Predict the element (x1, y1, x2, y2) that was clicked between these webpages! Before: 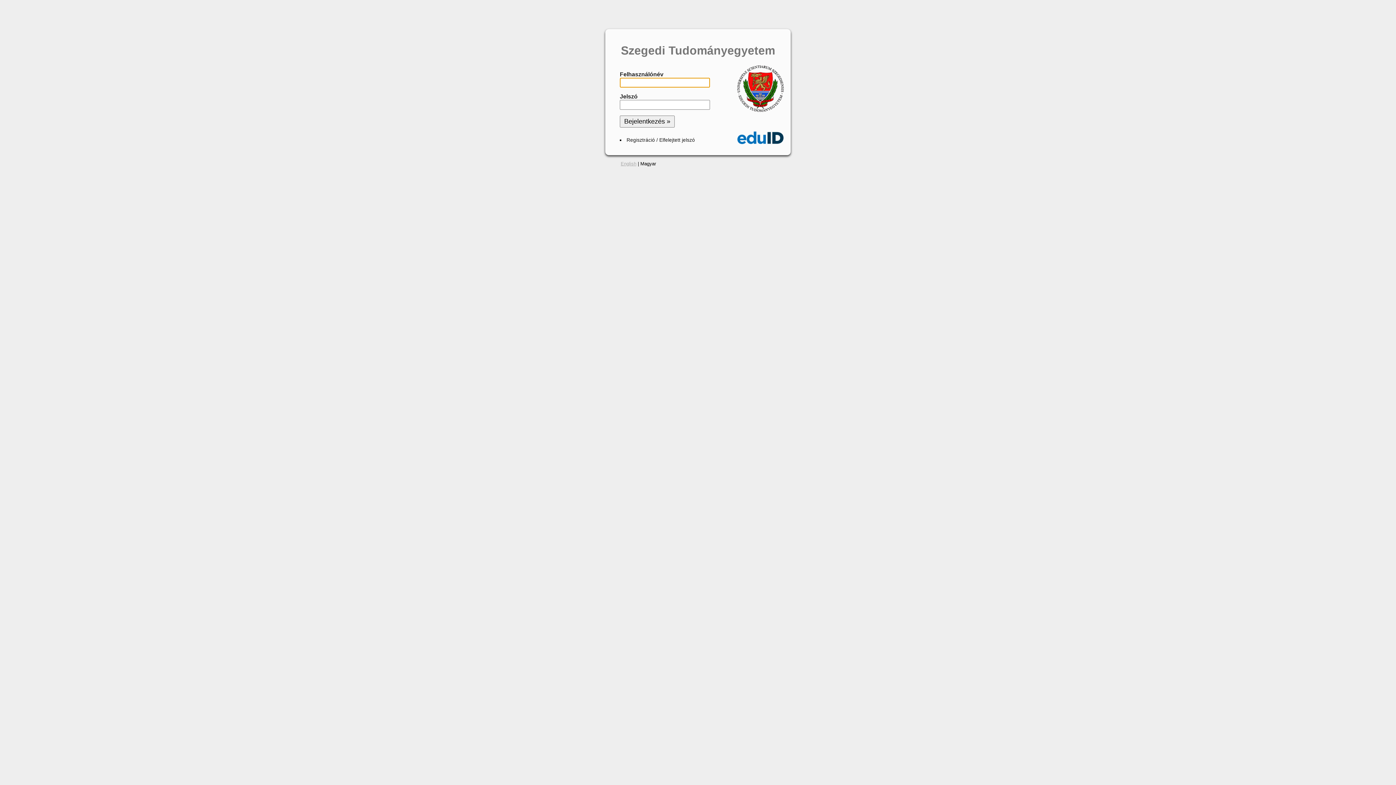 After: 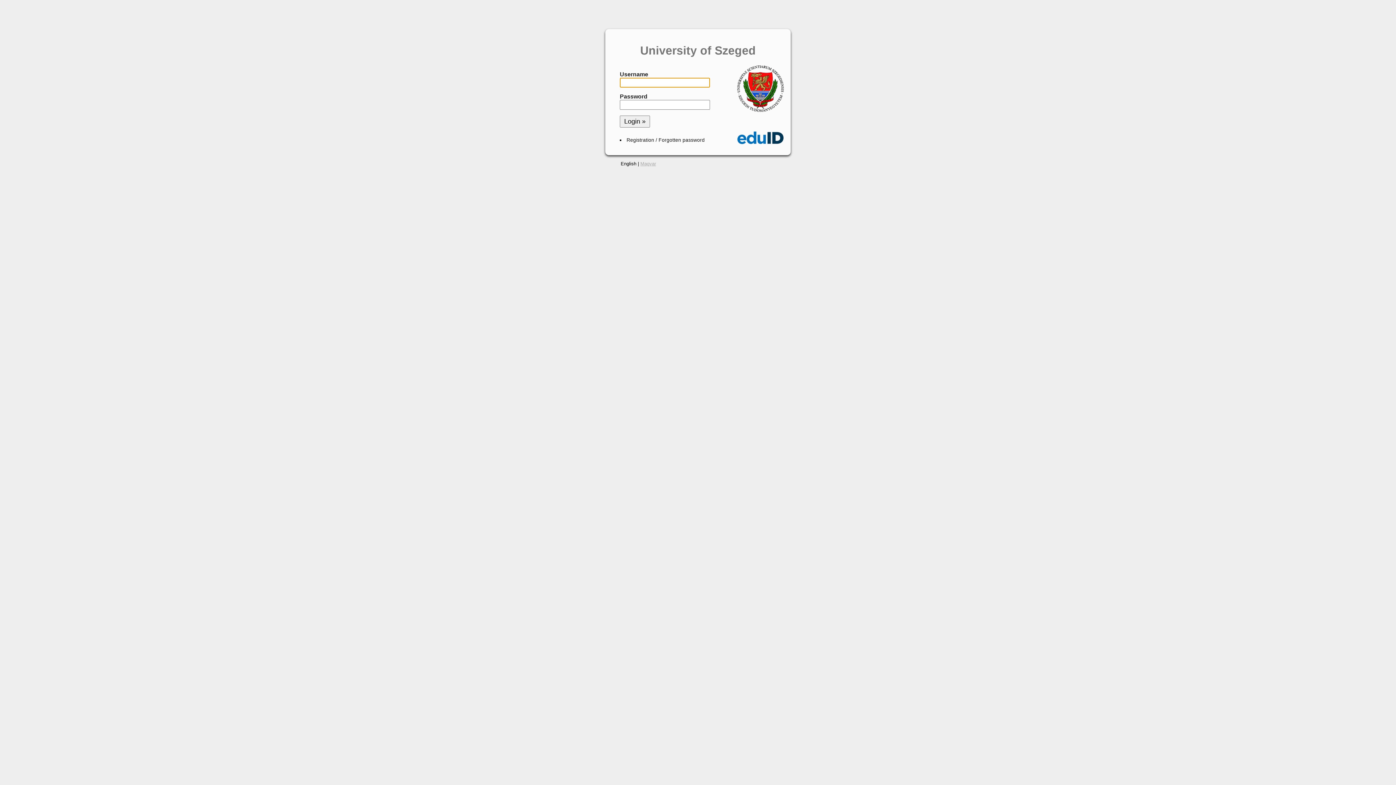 Action: label: English bbox: (620, 160, 636, 166)